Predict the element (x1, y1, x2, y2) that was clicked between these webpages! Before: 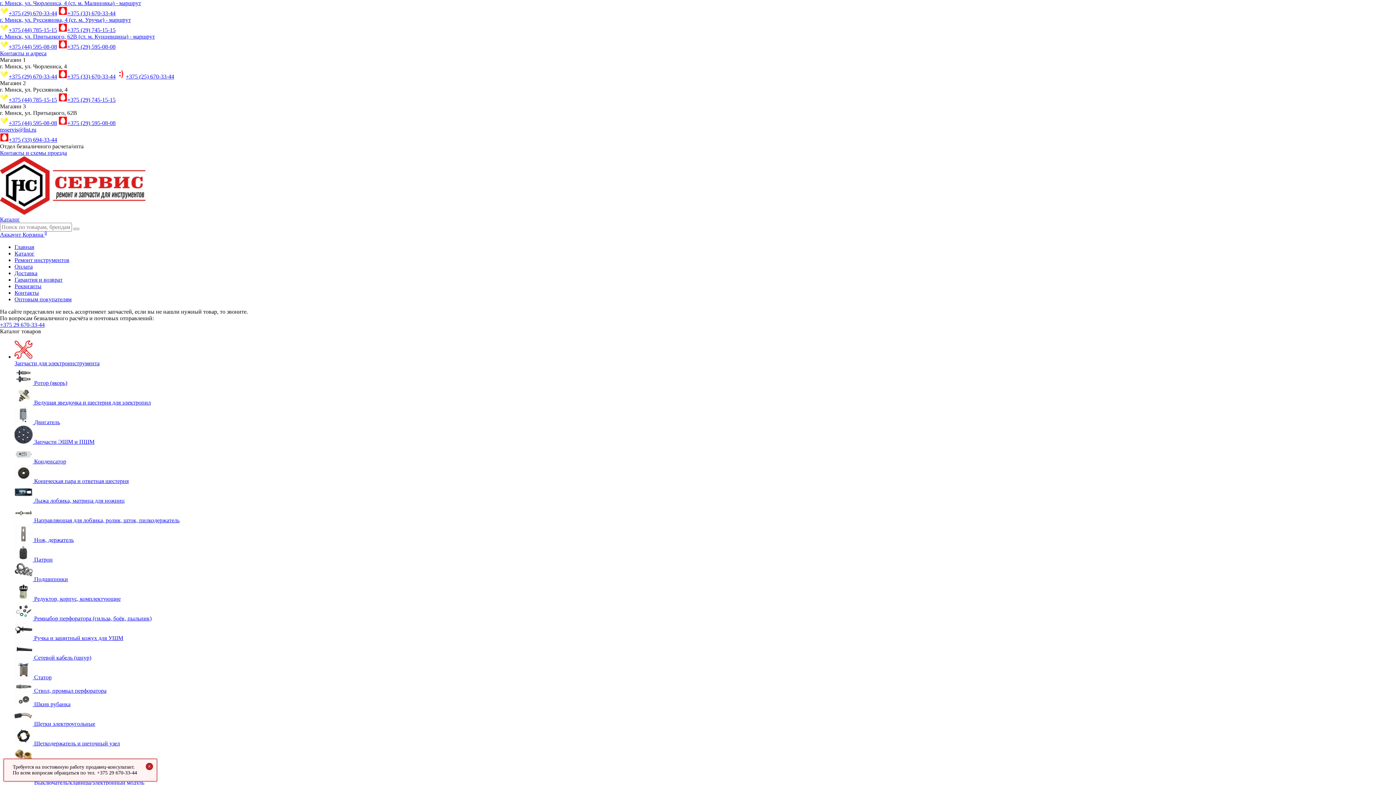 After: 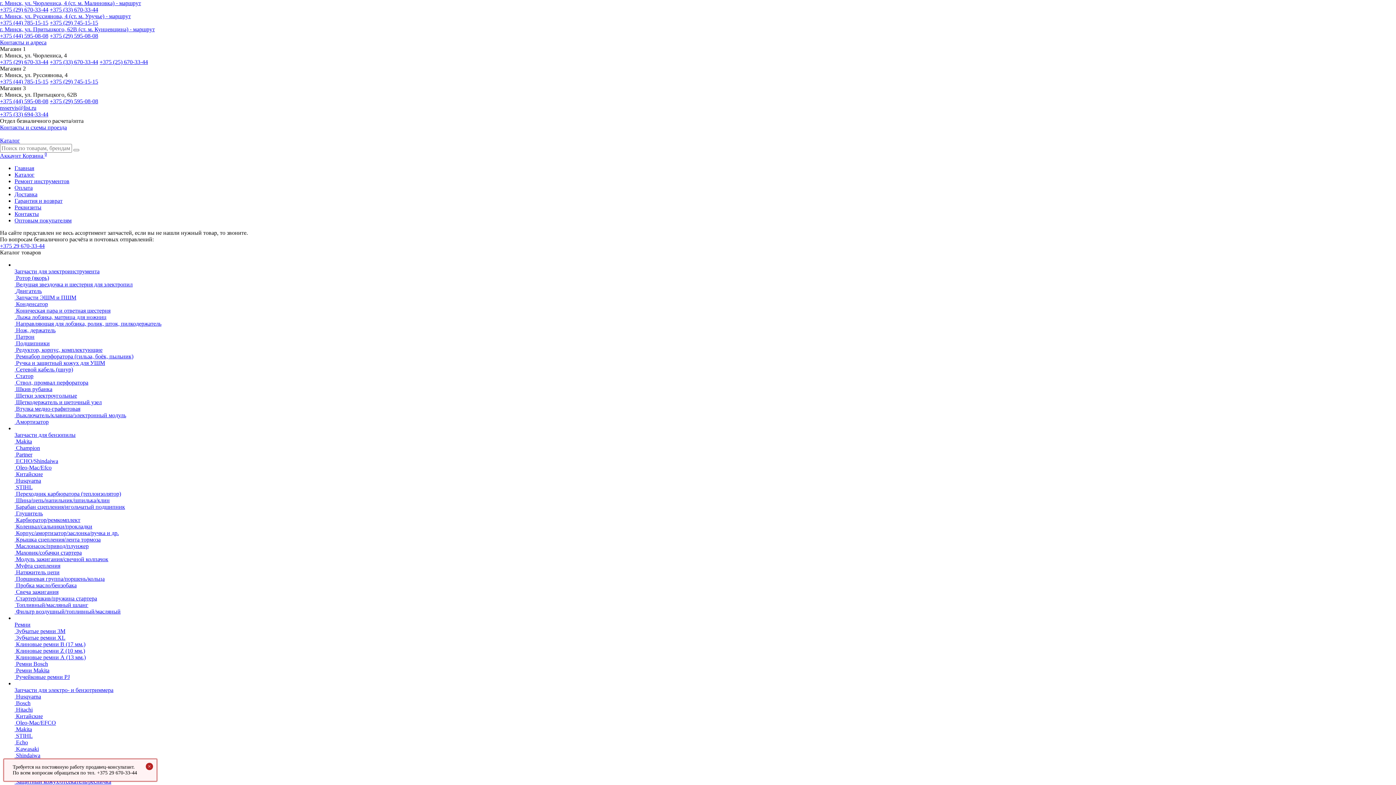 Action: label: г. Минск, ул. Притыцкого, 62В (ст. м. Кунцевщина) - маршрут bbox: (0, 33, 154, 39)